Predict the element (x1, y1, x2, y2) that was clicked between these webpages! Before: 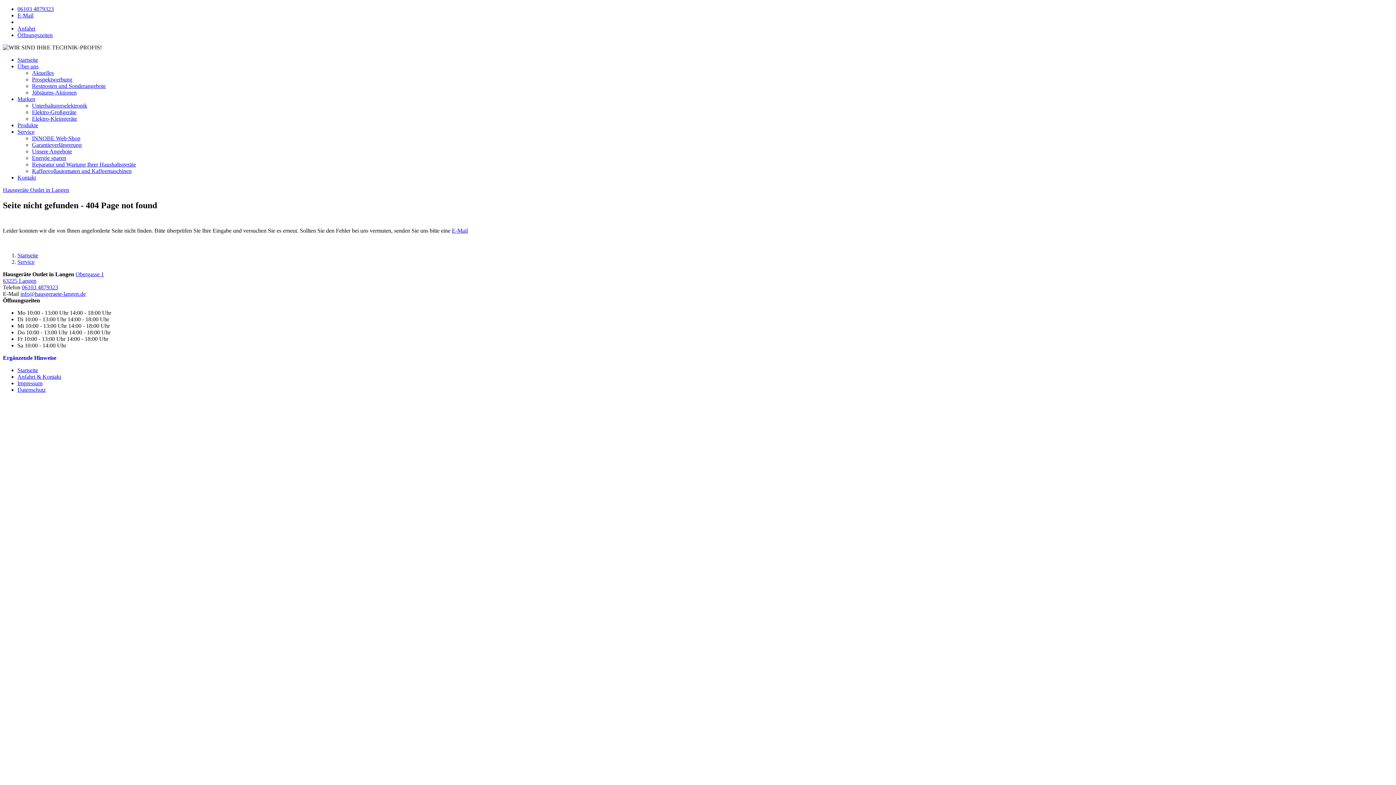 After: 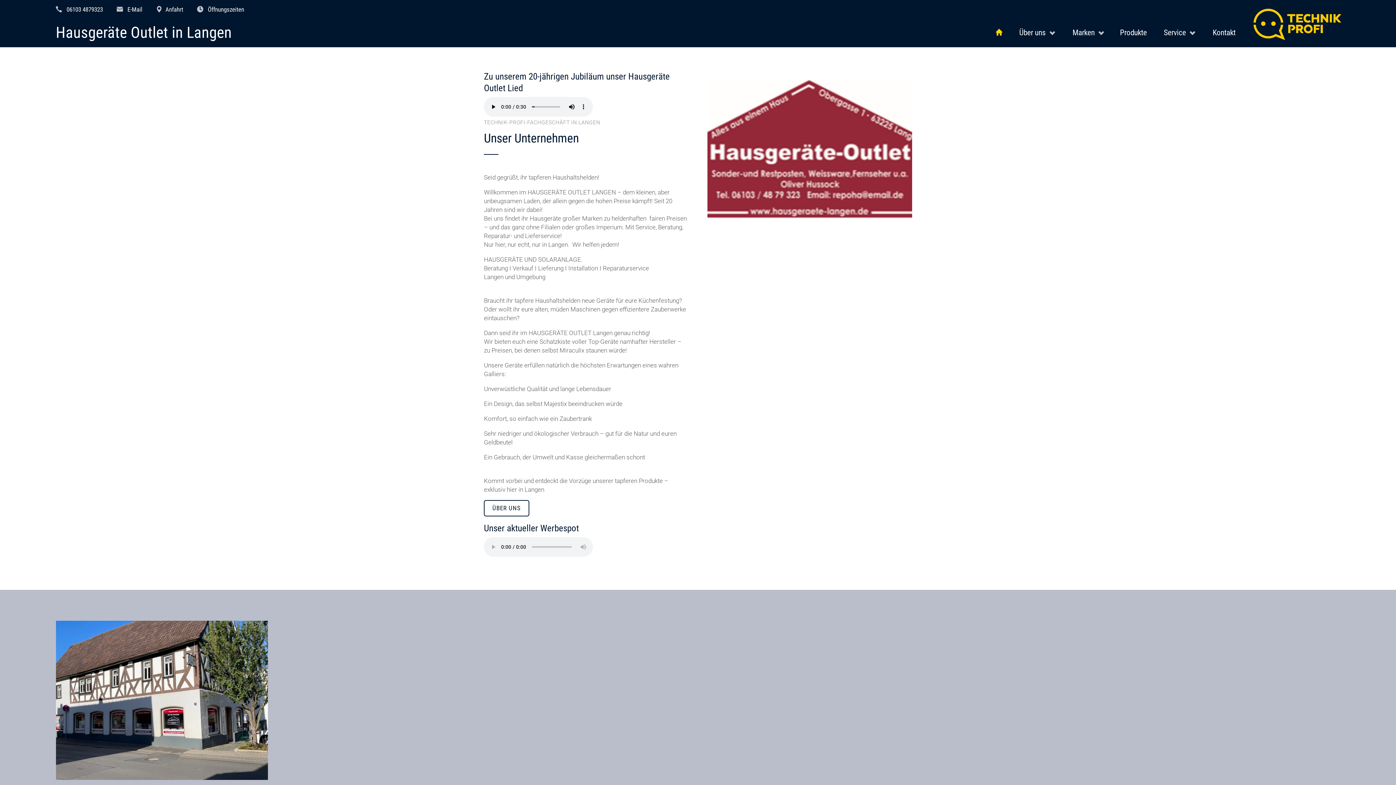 Action: bbox: (17, 56, 38, 62) label: Startseite